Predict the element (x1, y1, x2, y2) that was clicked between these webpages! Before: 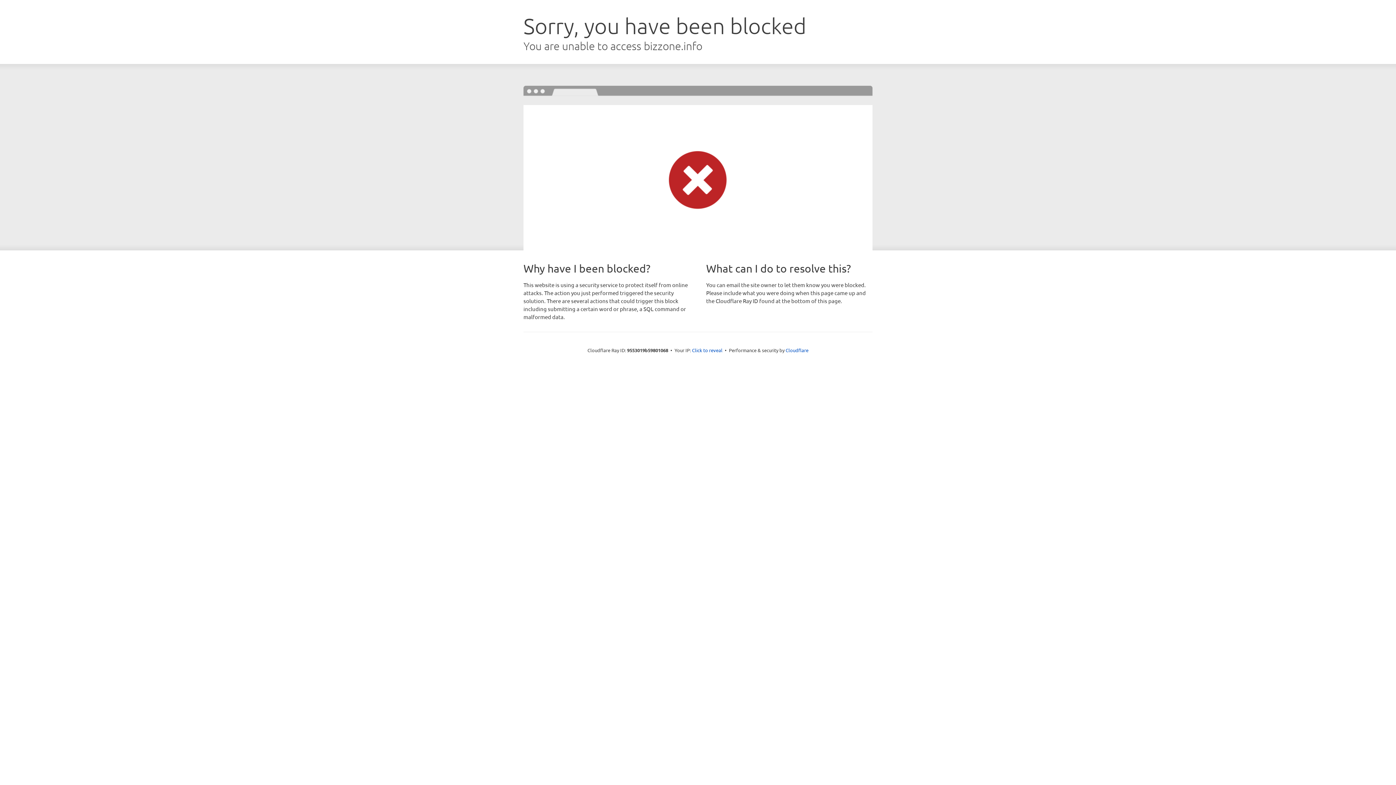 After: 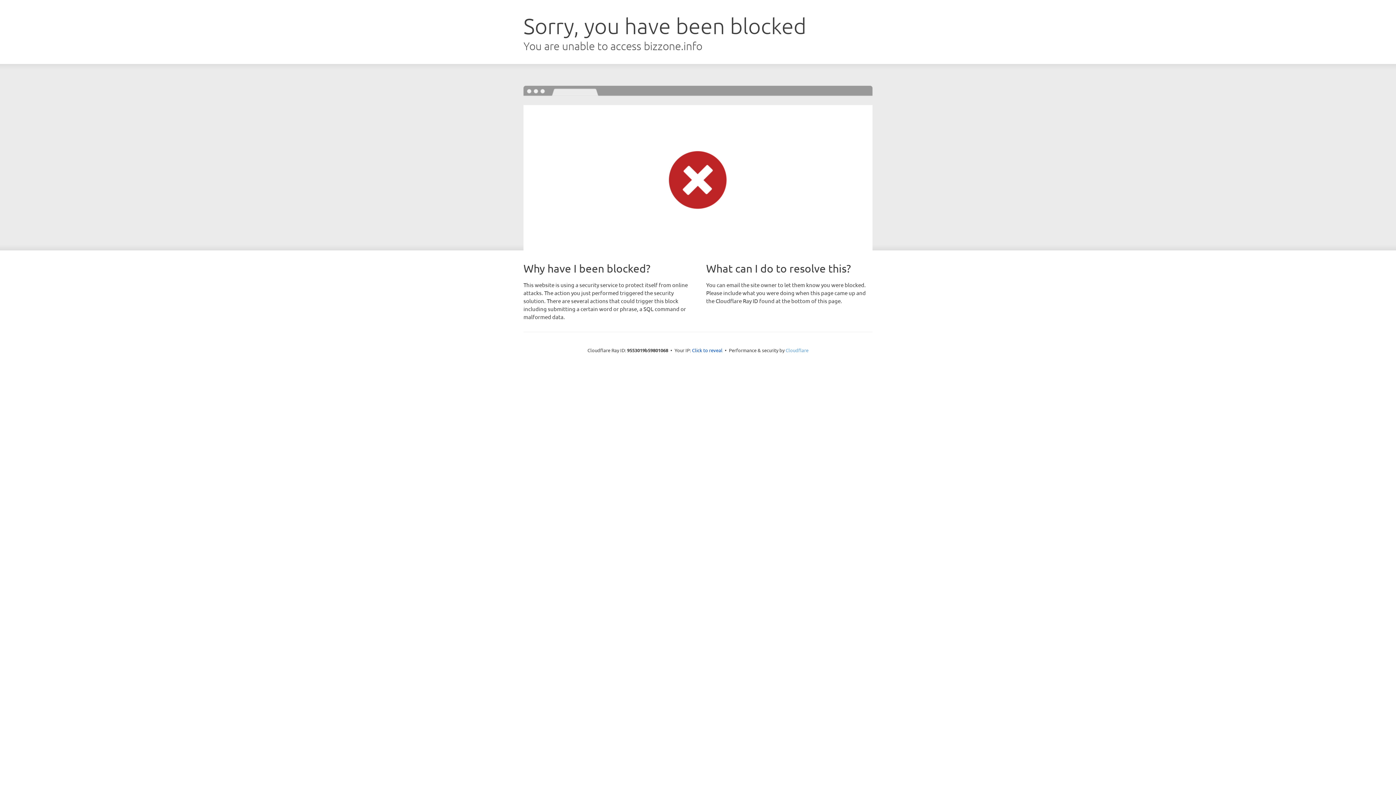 Action: label: Cloudflare bbox: (785, 347, 808, 353)